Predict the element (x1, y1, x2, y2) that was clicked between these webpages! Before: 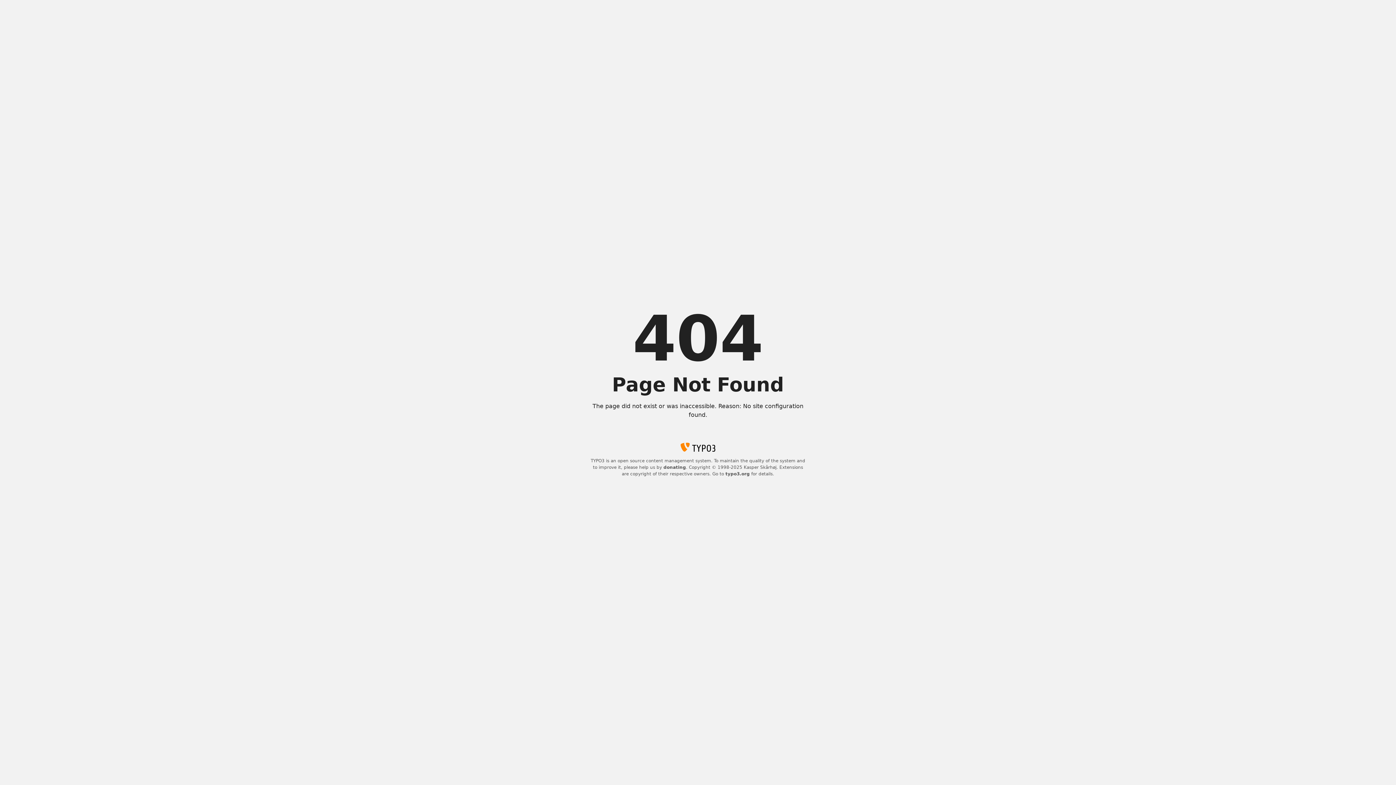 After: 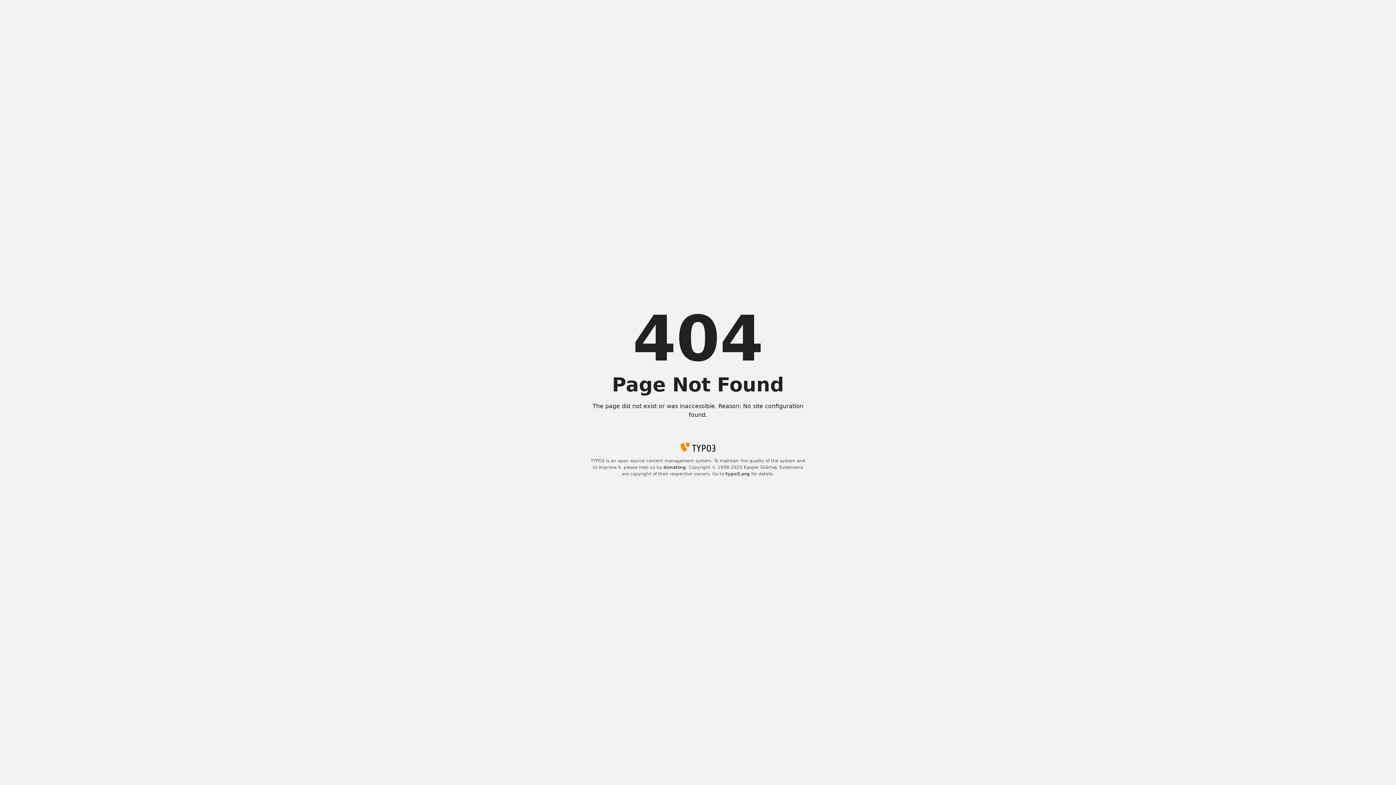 Action: bbox: (663, 465, 686, 470) label: donating